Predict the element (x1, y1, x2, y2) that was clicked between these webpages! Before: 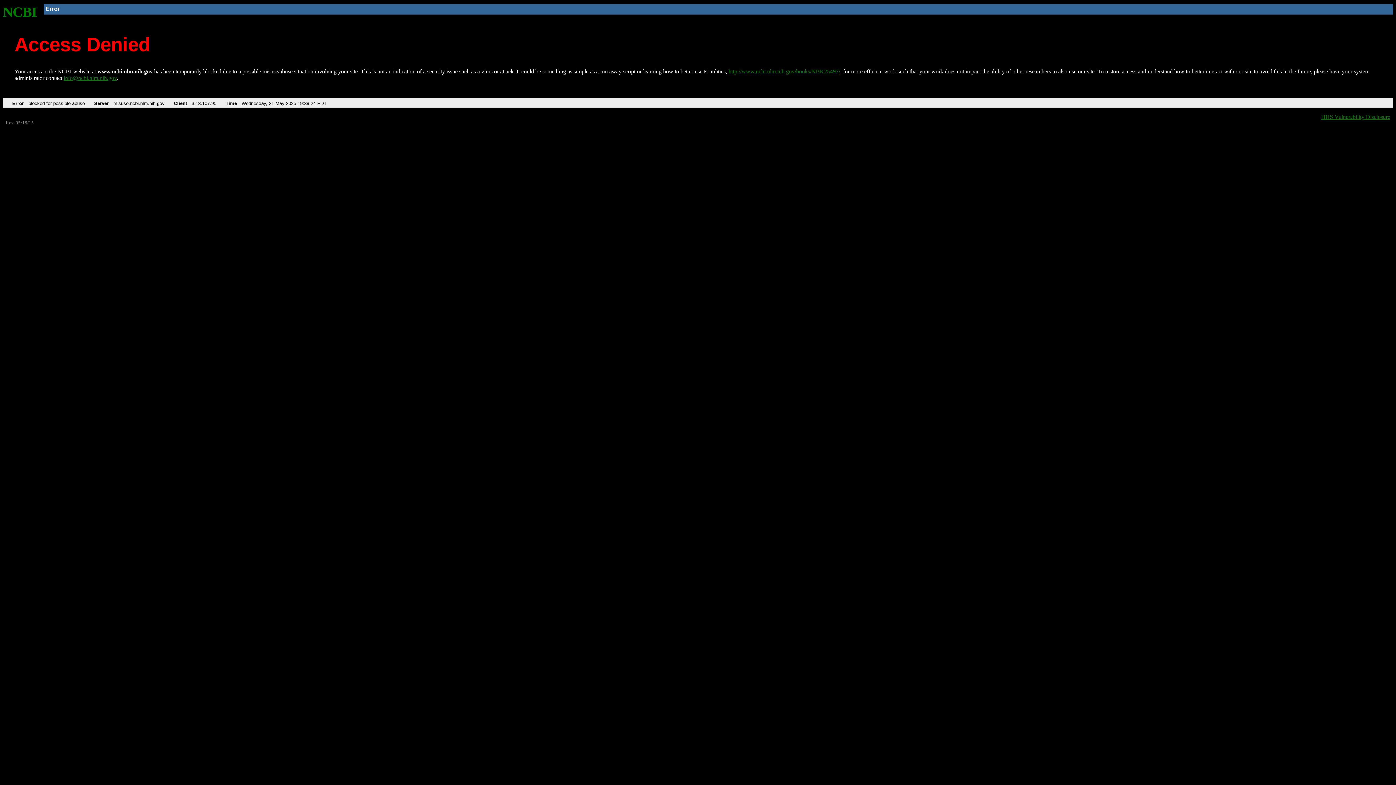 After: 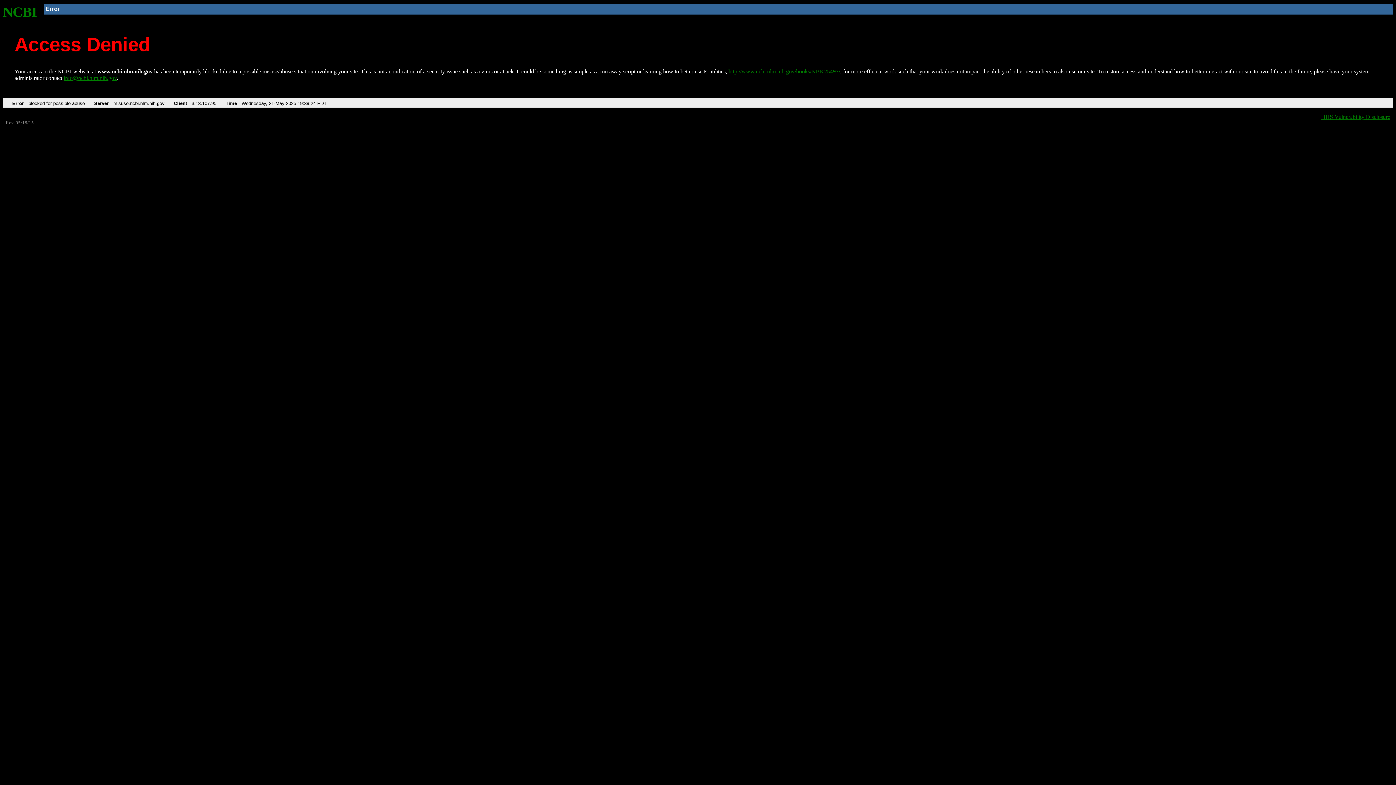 Action: label: info@ncbi.nlm.nih.gov bbox: (63, 75, 116, 81)